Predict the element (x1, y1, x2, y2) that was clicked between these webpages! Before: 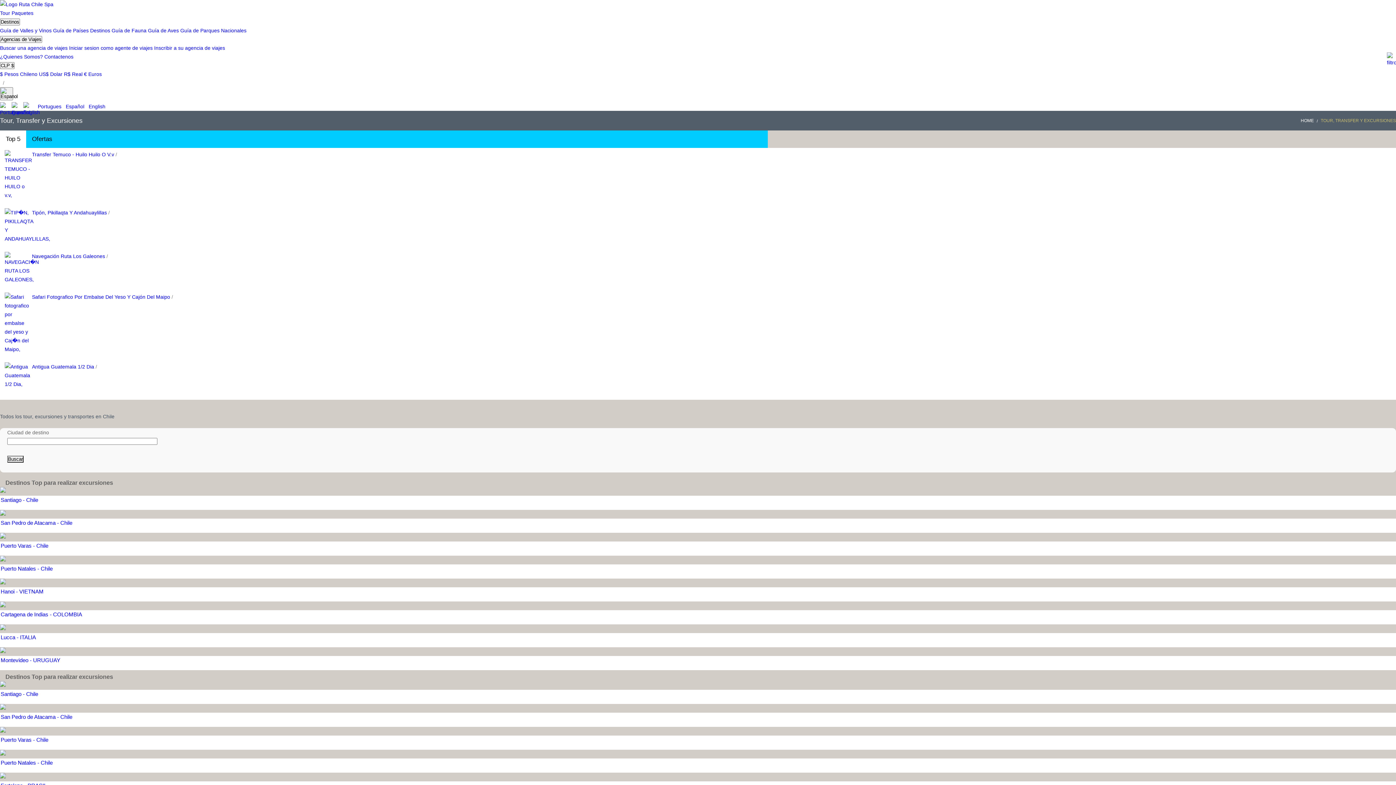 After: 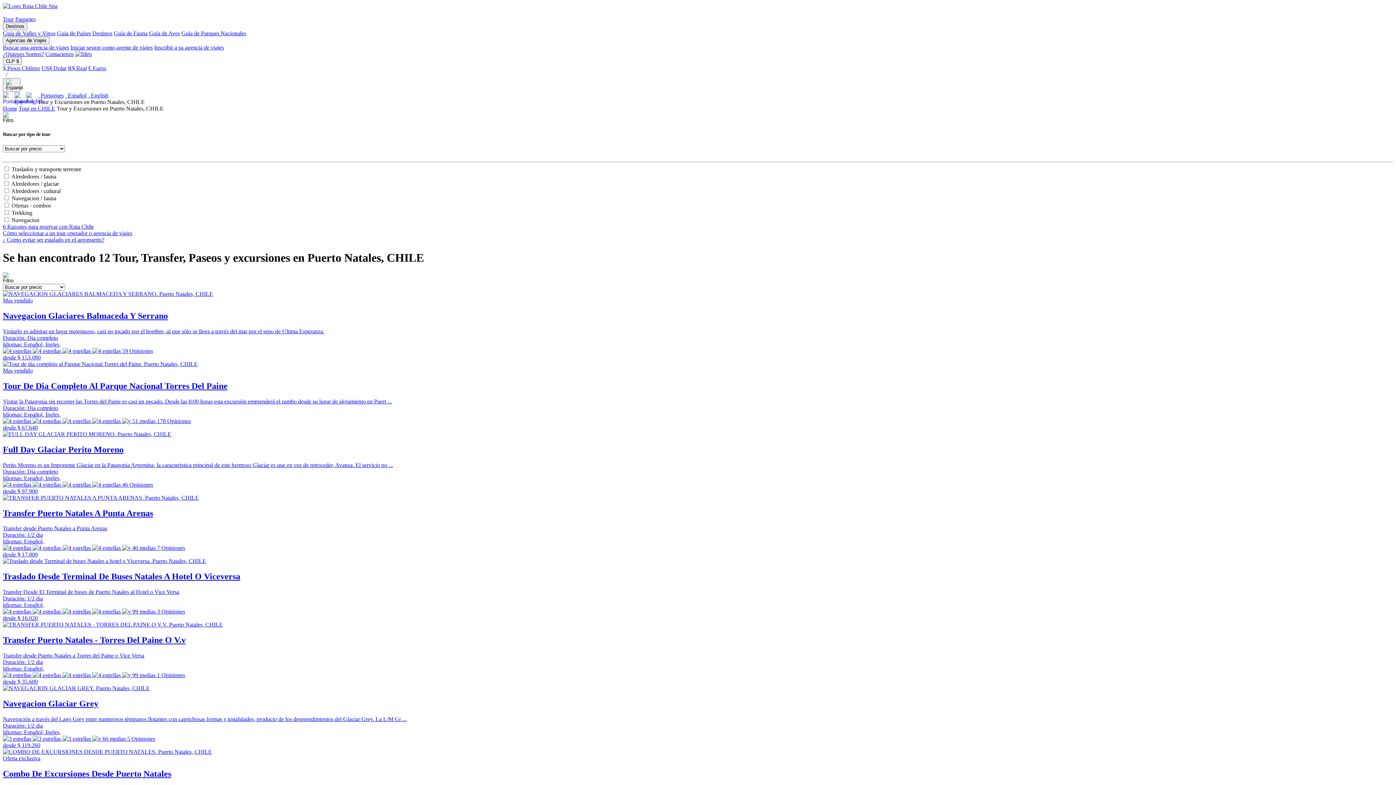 Action: bbox: (0, 760, 52, 766) label: Puerto Natales - Chile